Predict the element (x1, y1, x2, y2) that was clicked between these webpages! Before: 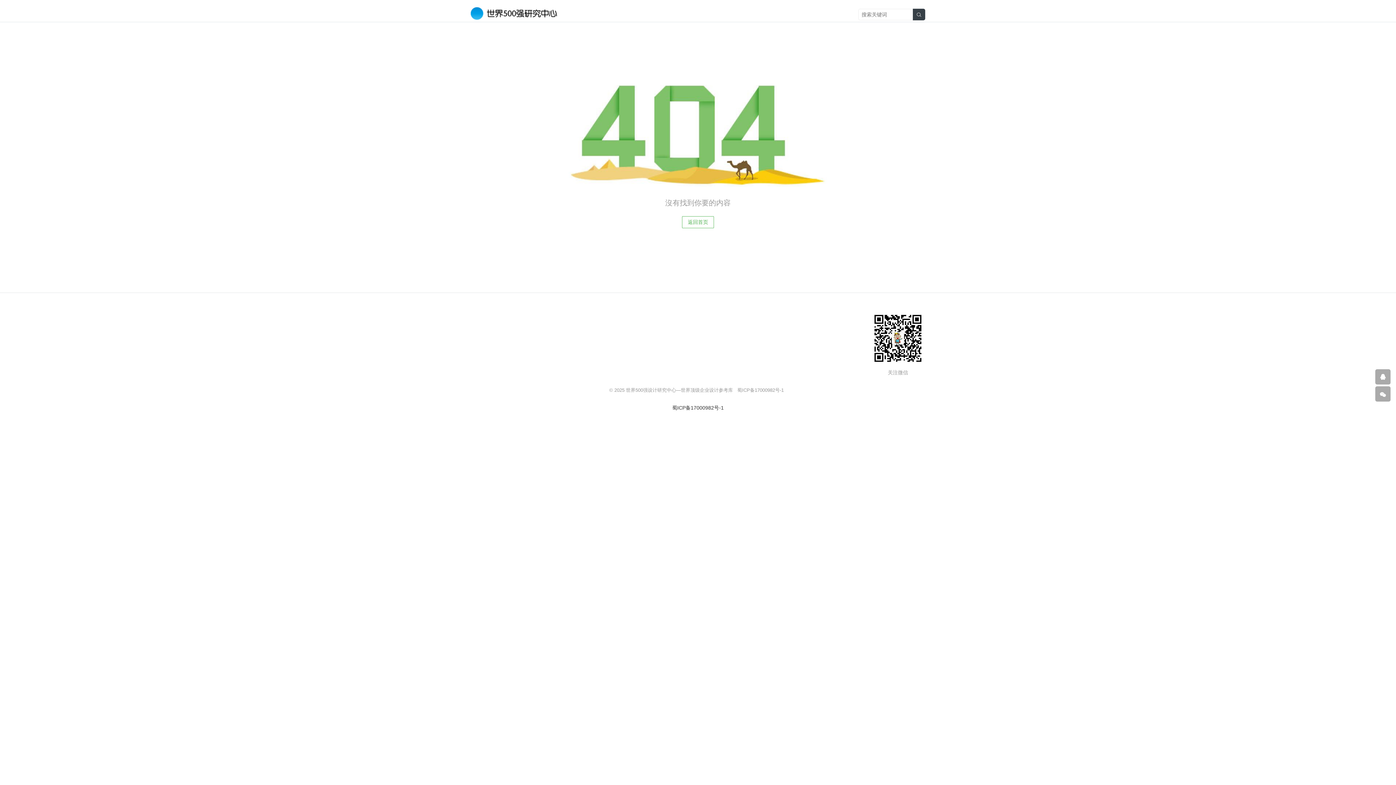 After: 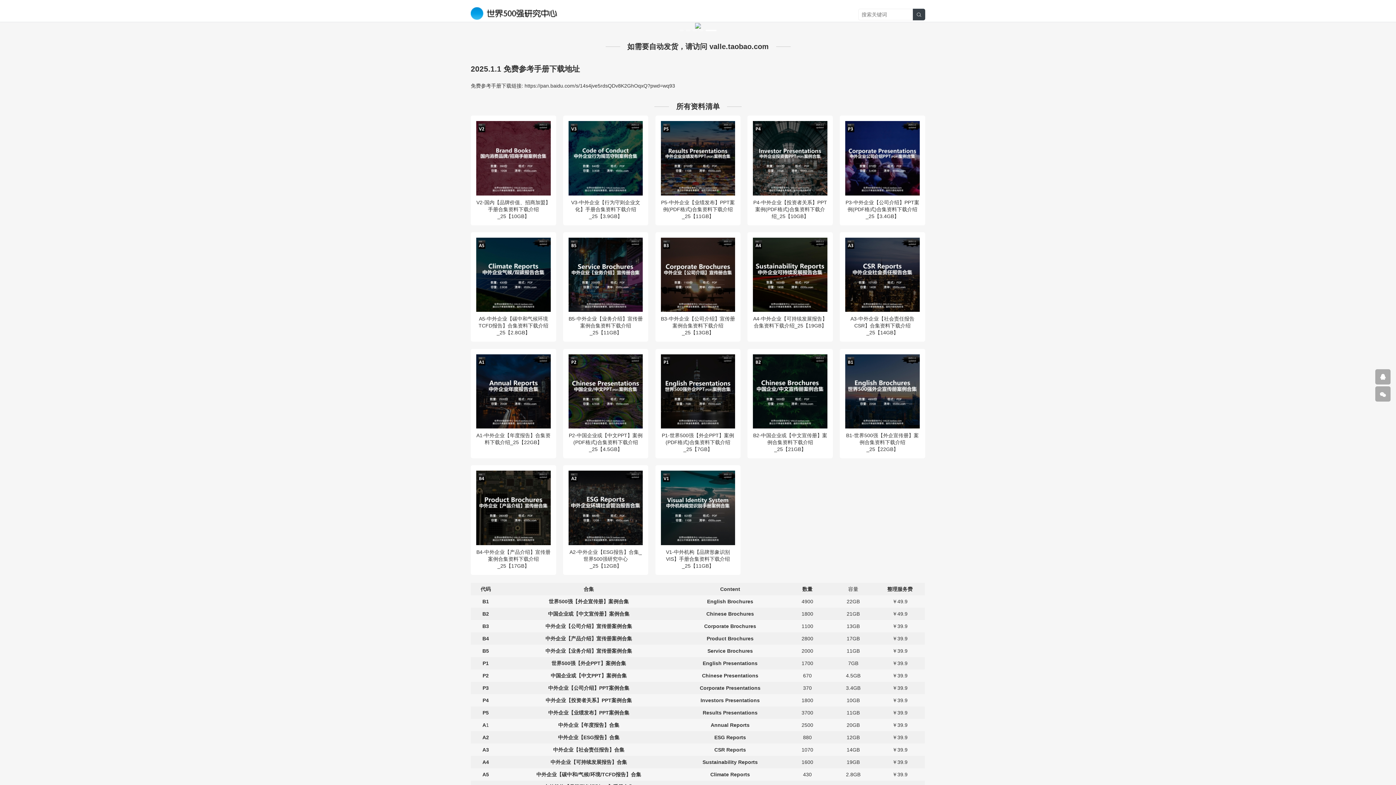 Action: bbox: (470, 7, 557, 20)